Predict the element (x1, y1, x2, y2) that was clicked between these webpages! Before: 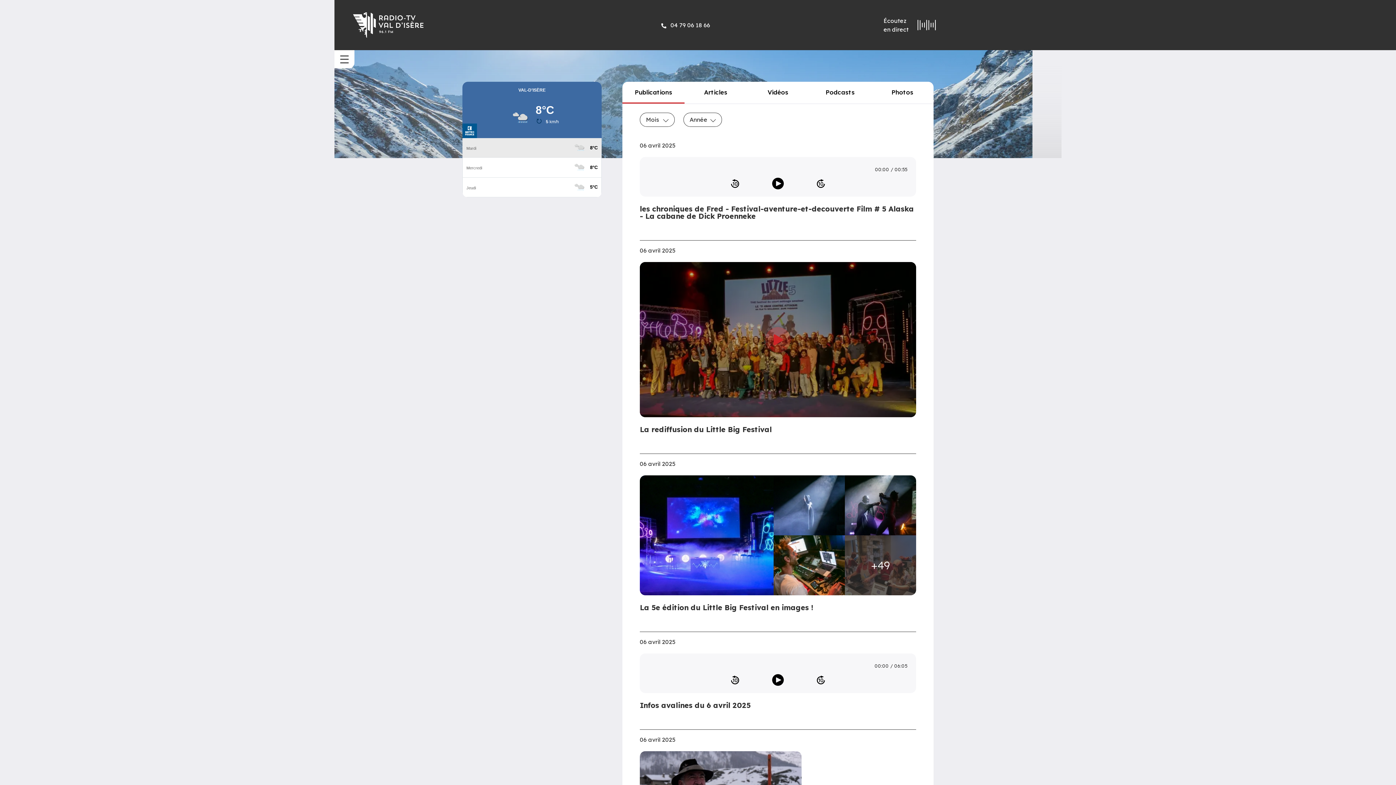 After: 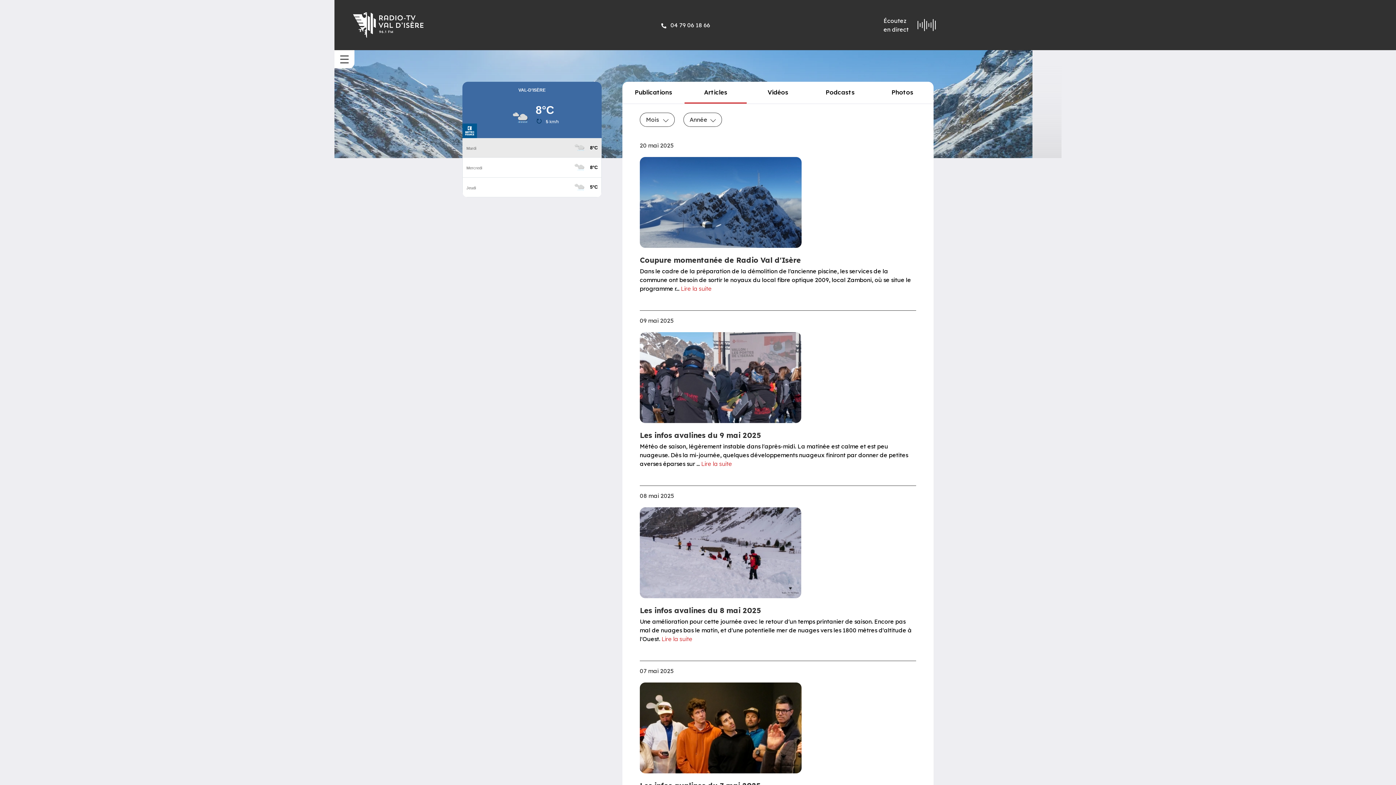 Action: label: Articles bbox: (684, 81, 747, 103)